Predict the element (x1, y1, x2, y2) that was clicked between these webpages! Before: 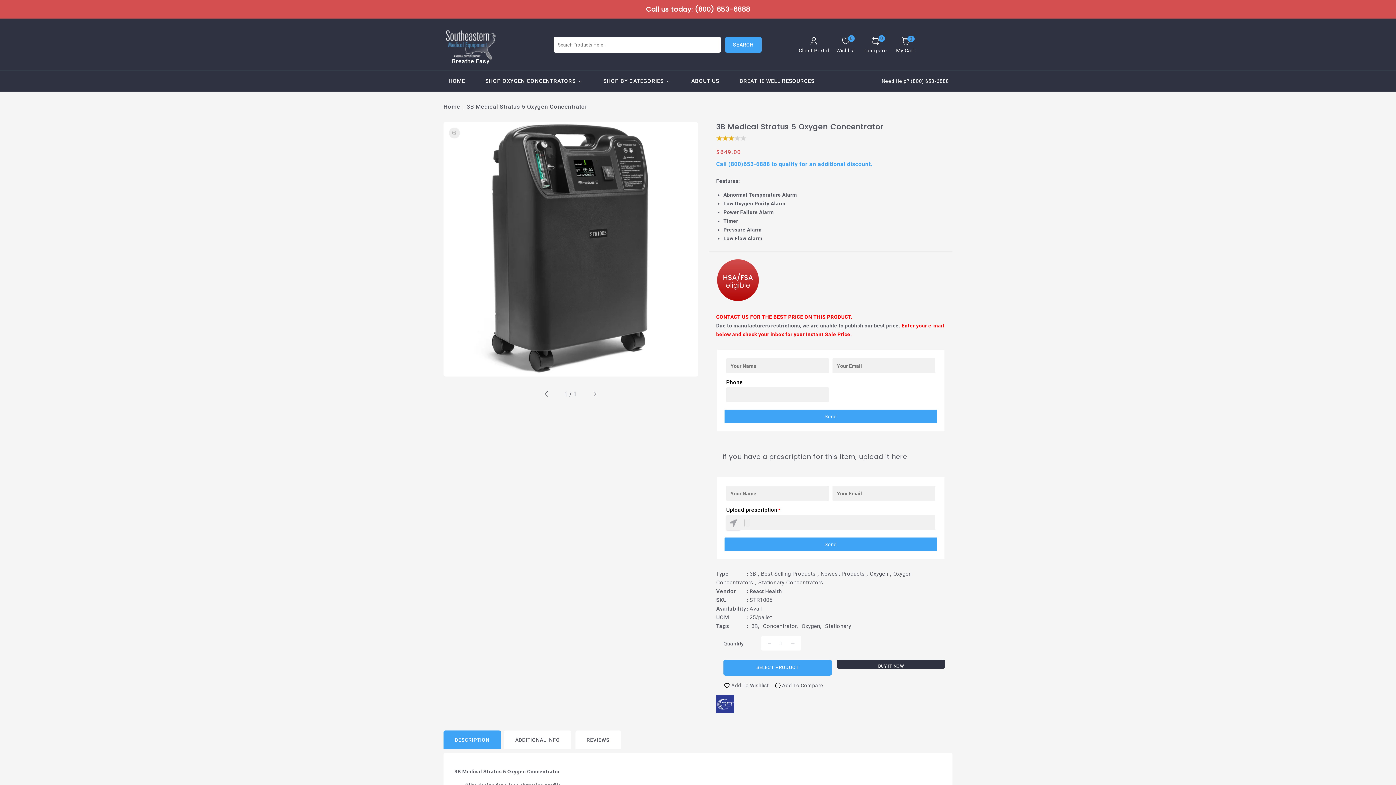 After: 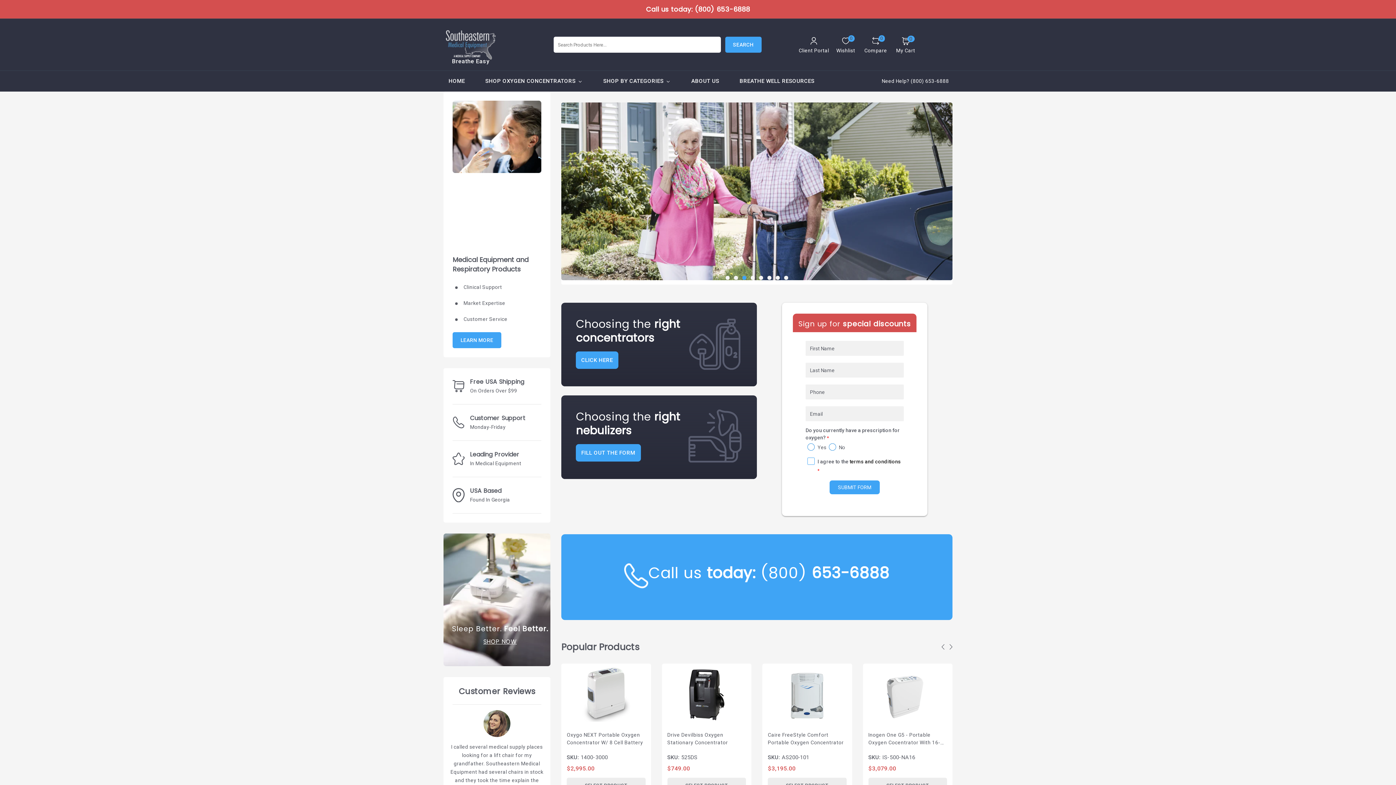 Action: label: HOME bbox: (447, 70, 465, 91)